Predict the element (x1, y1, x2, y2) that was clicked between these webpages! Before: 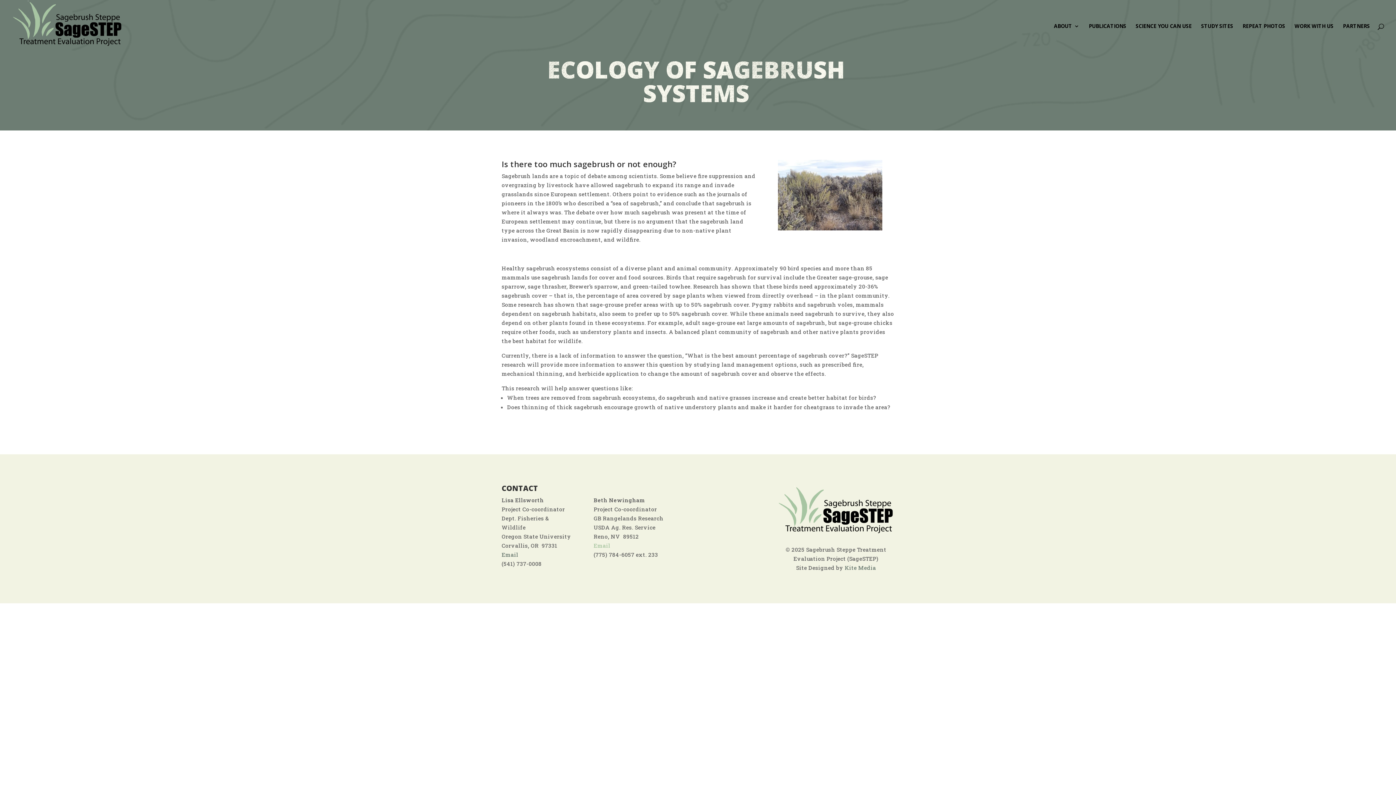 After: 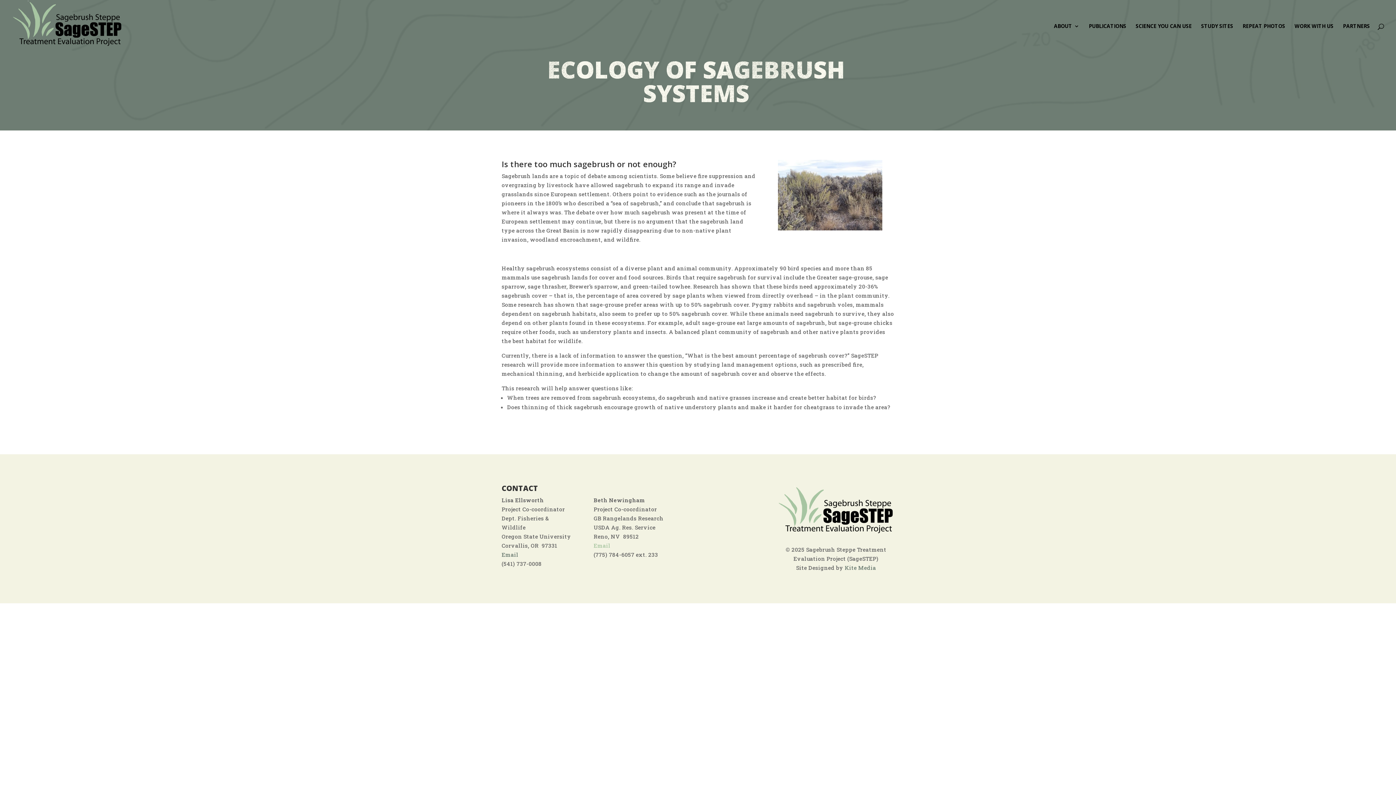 Action: bbox: (501, 551, 518, 558) label: Email